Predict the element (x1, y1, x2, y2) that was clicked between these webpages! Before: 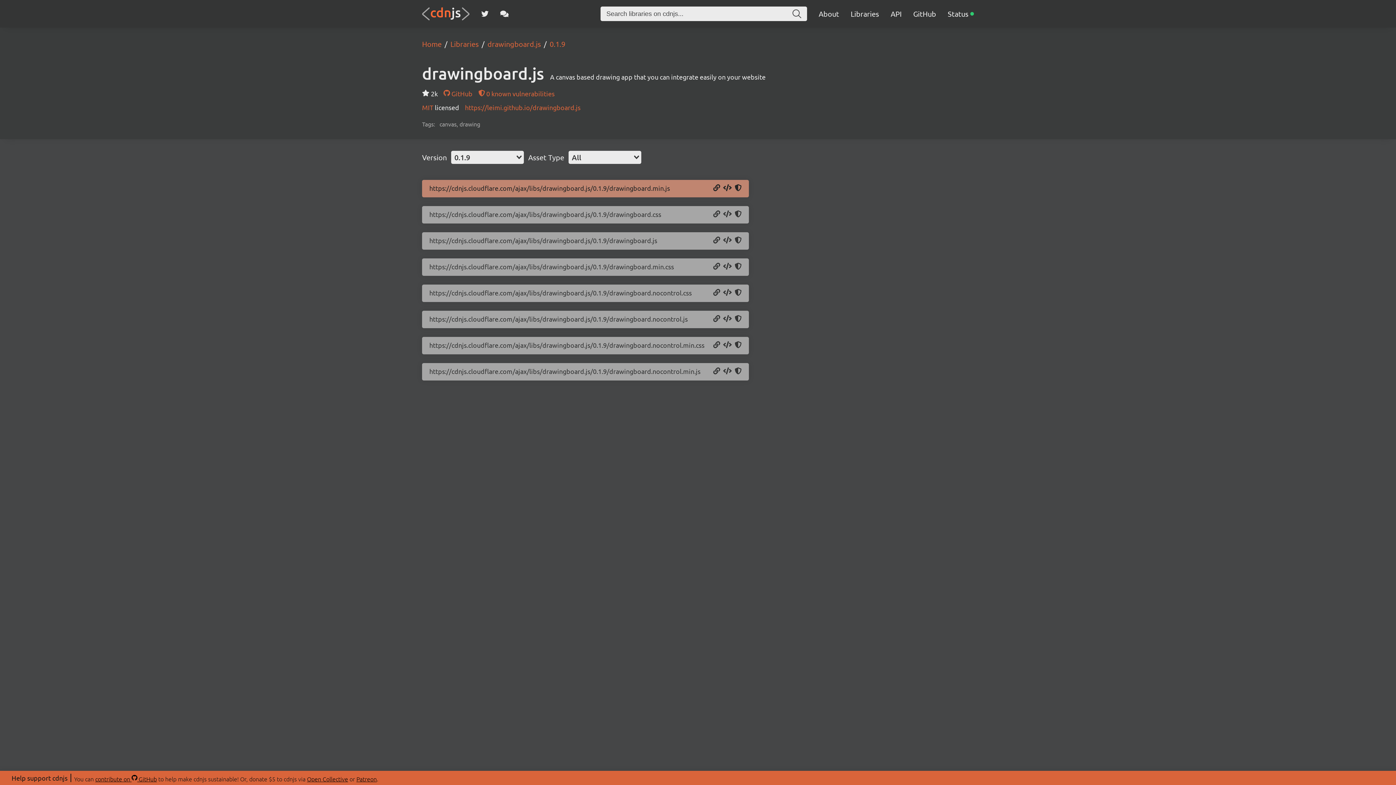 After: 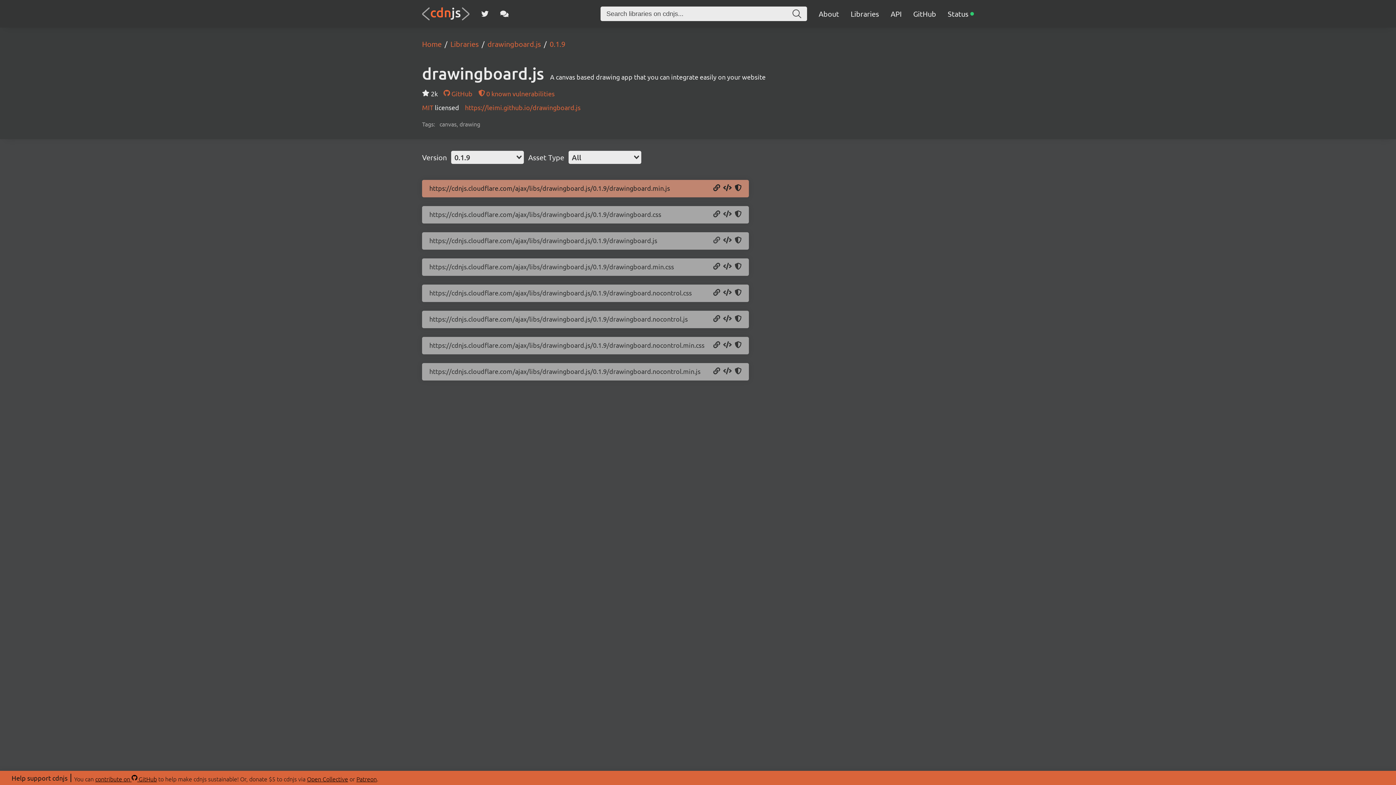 Action: label: Copy URL bbox: (713, 236, 720, 244)